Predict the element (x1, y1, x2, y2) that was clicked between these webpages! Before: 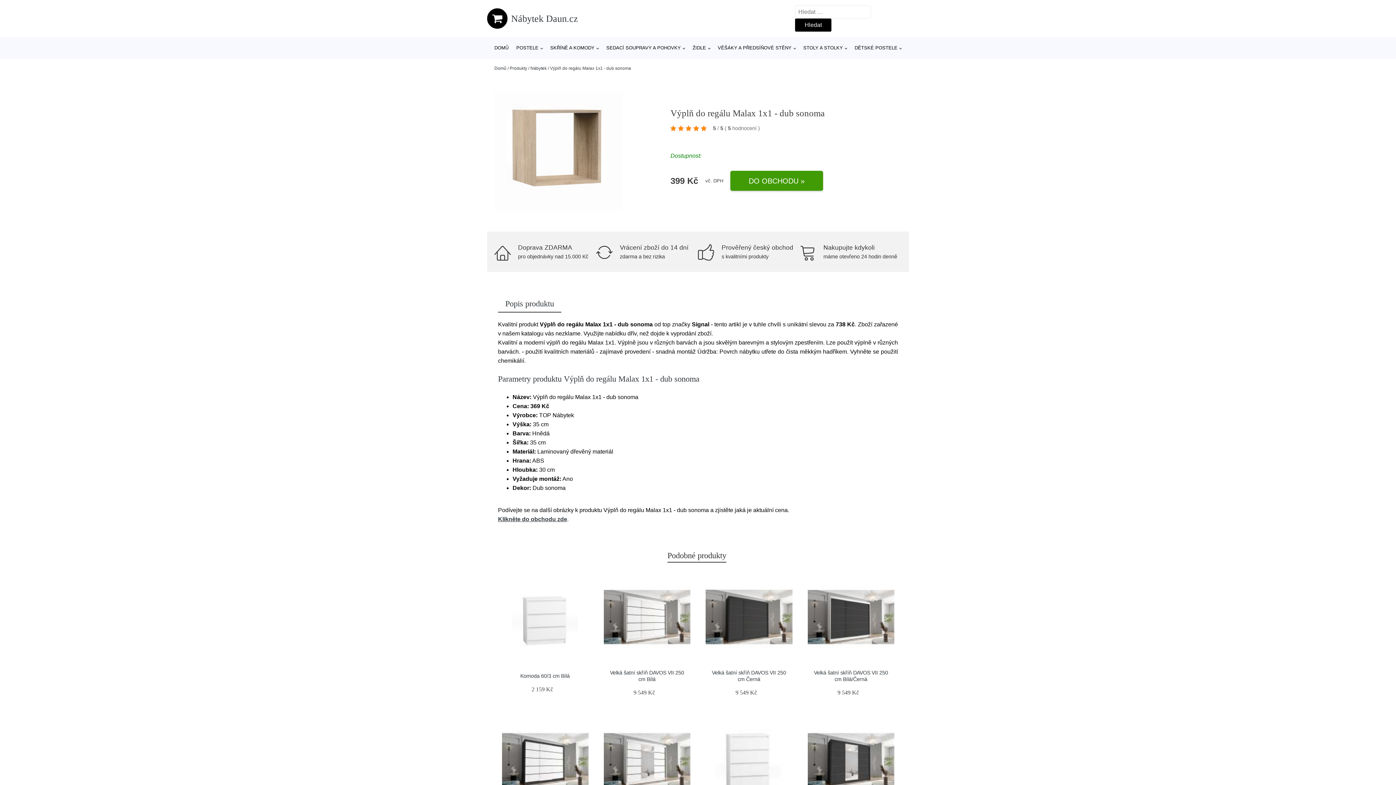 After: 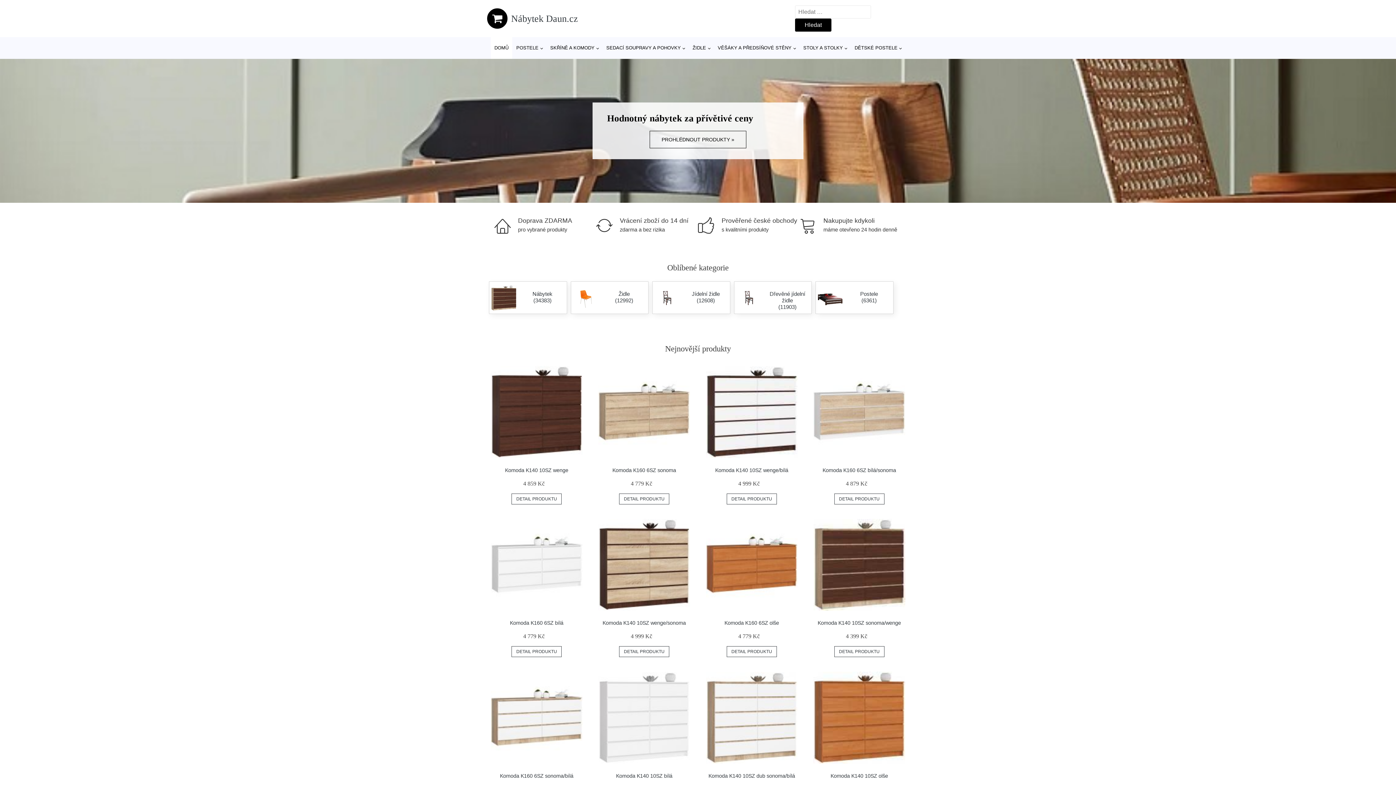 Action: label: Domů bbox: (494, 65, 506, 70)